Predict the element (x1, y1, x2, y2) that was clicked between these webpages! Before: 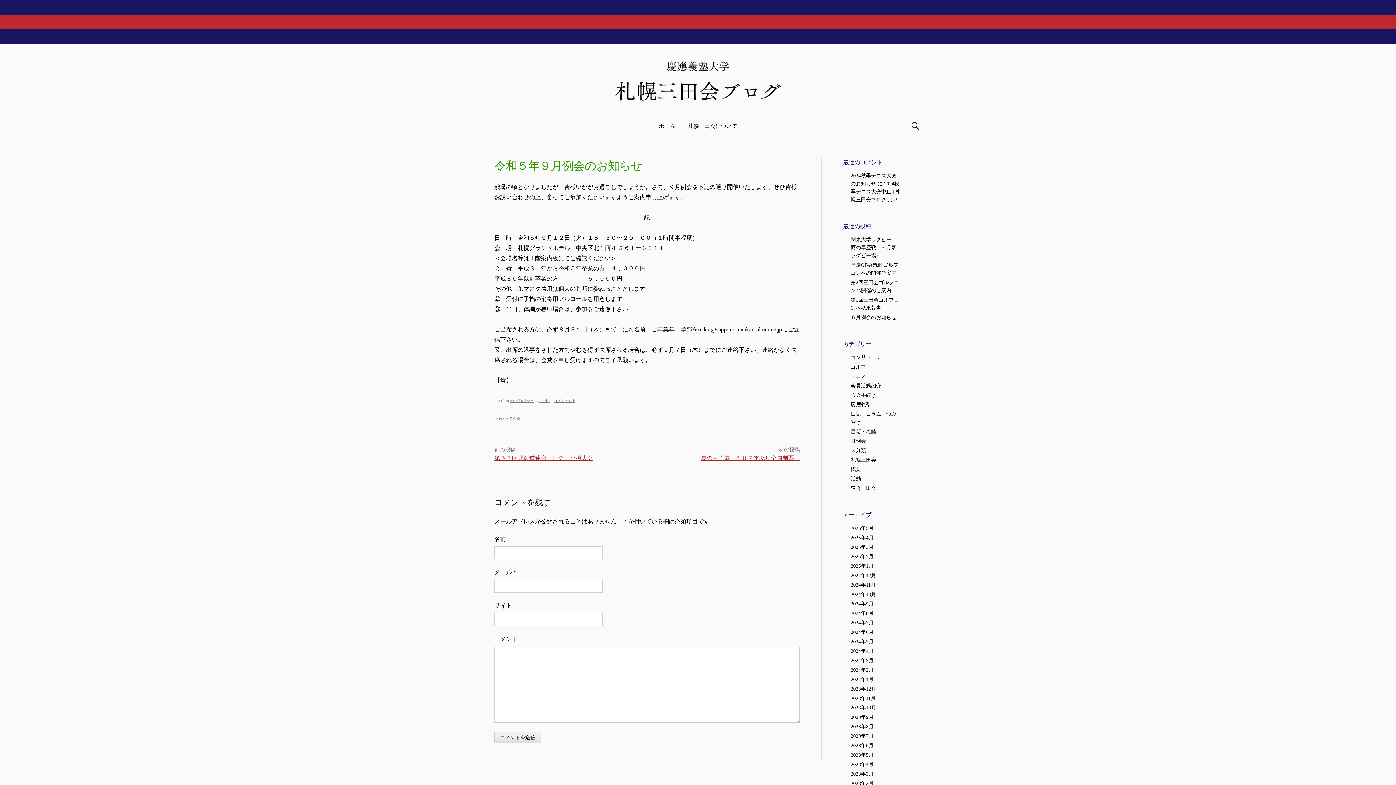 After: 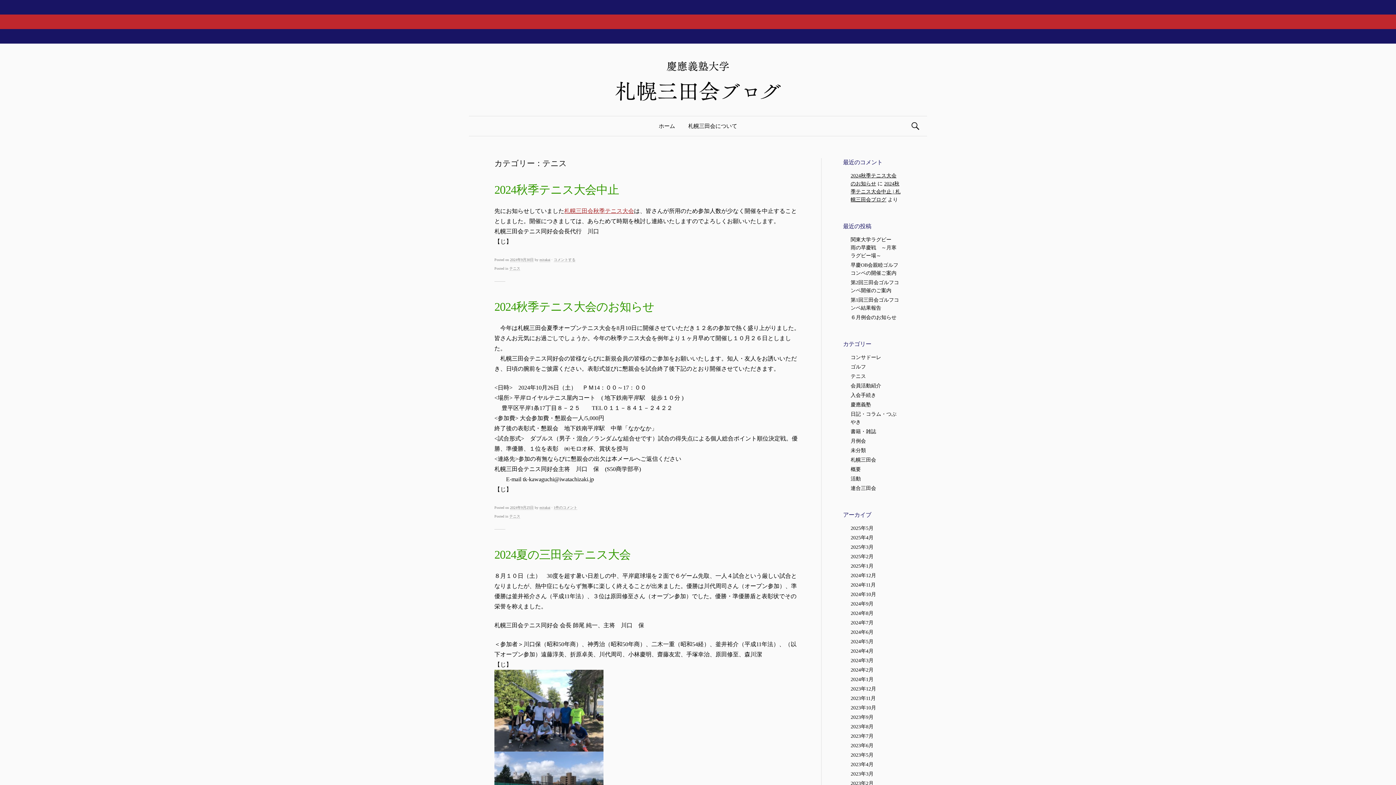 Action: label: テニス bbox: (850, 373, 866, 379)